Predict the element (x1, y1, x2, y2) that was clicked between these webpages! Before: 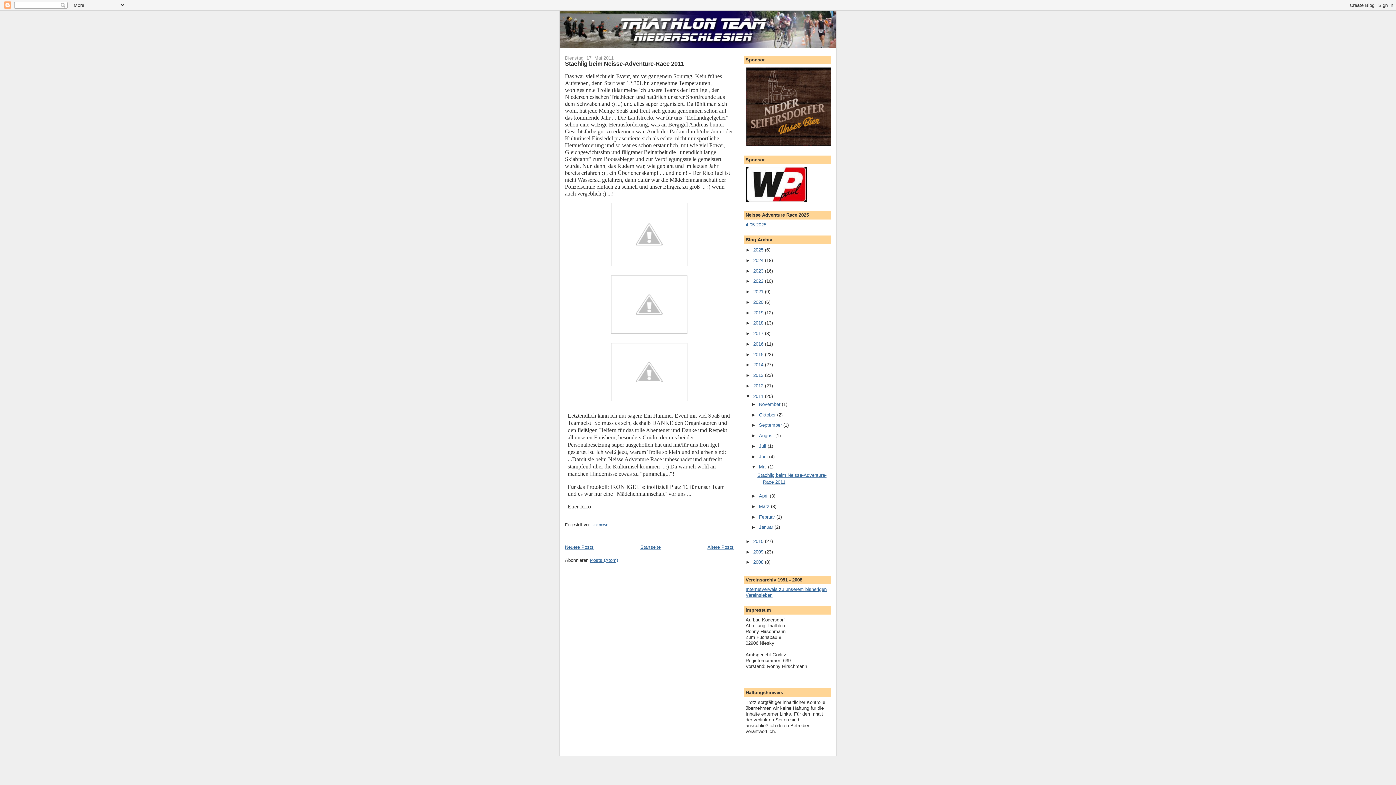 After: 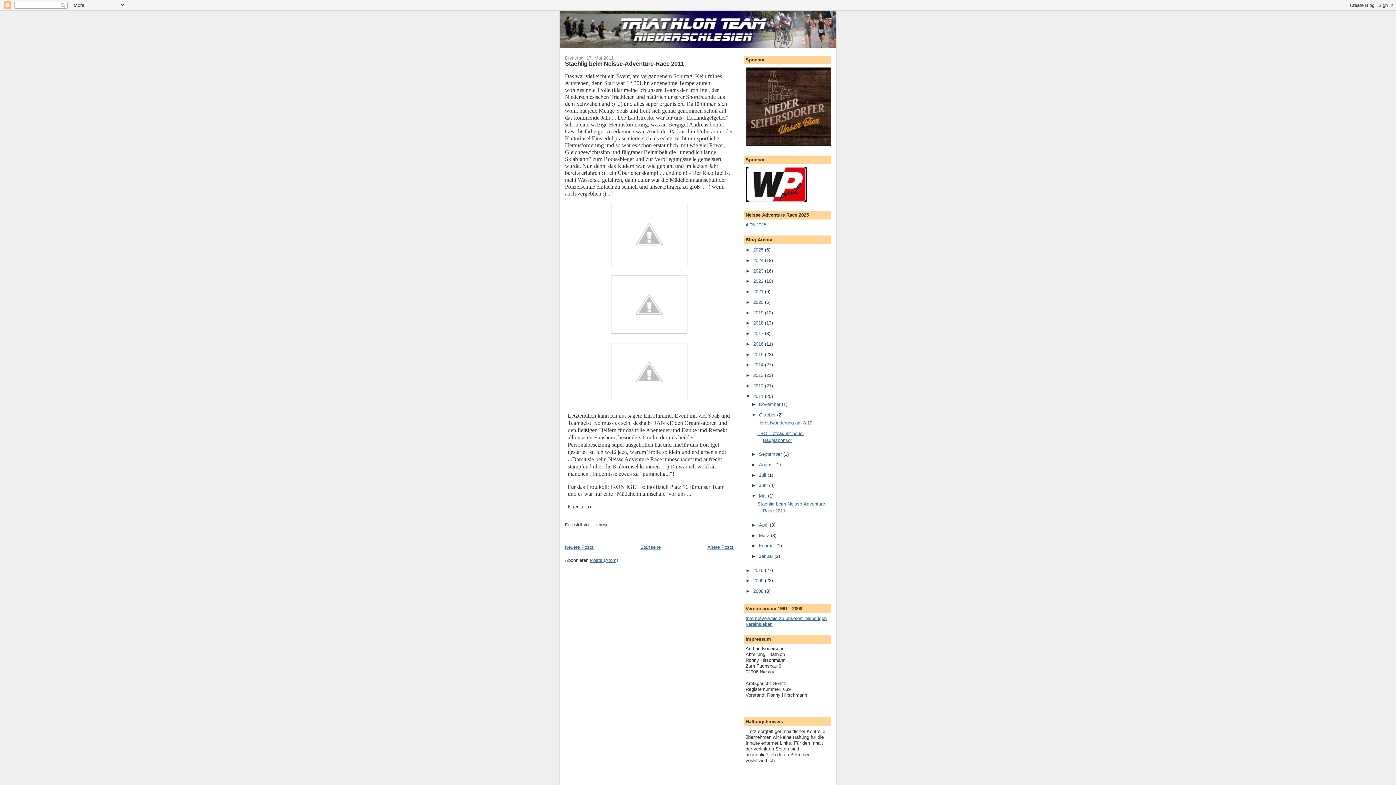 Action: label: ►   bbox: (751, 412, 759, 417)